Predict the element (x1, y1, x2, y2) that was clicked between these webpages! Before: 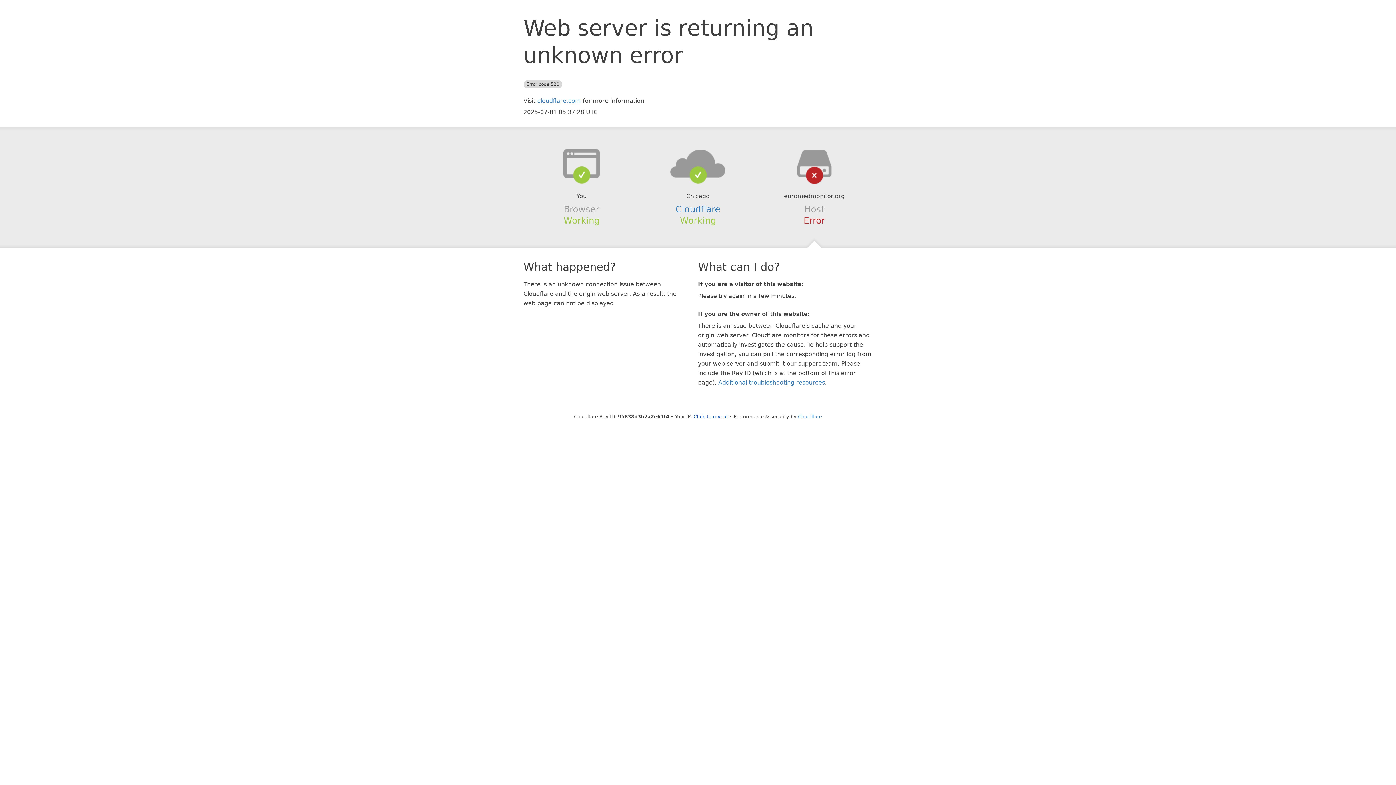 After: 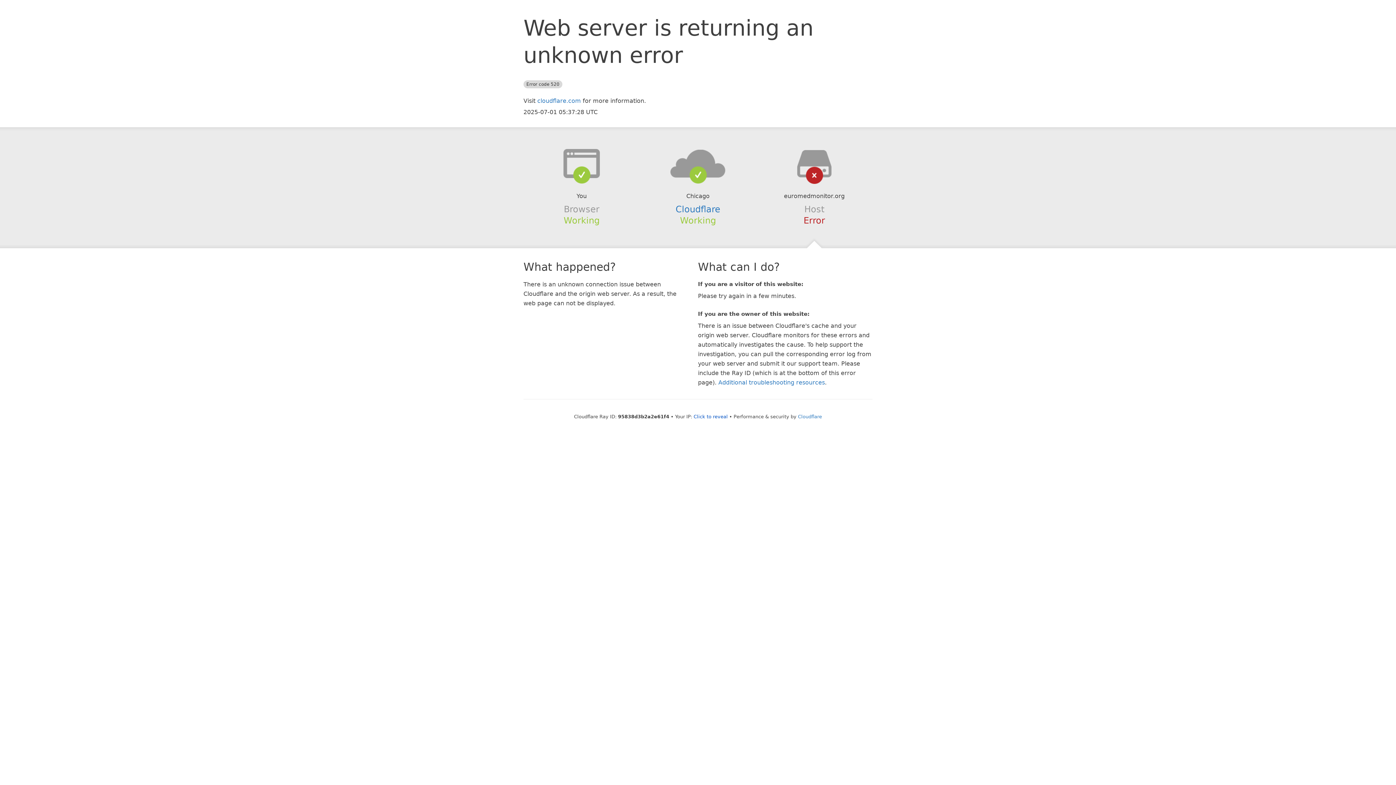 Action: bbox: (639, 148, 756, 178)